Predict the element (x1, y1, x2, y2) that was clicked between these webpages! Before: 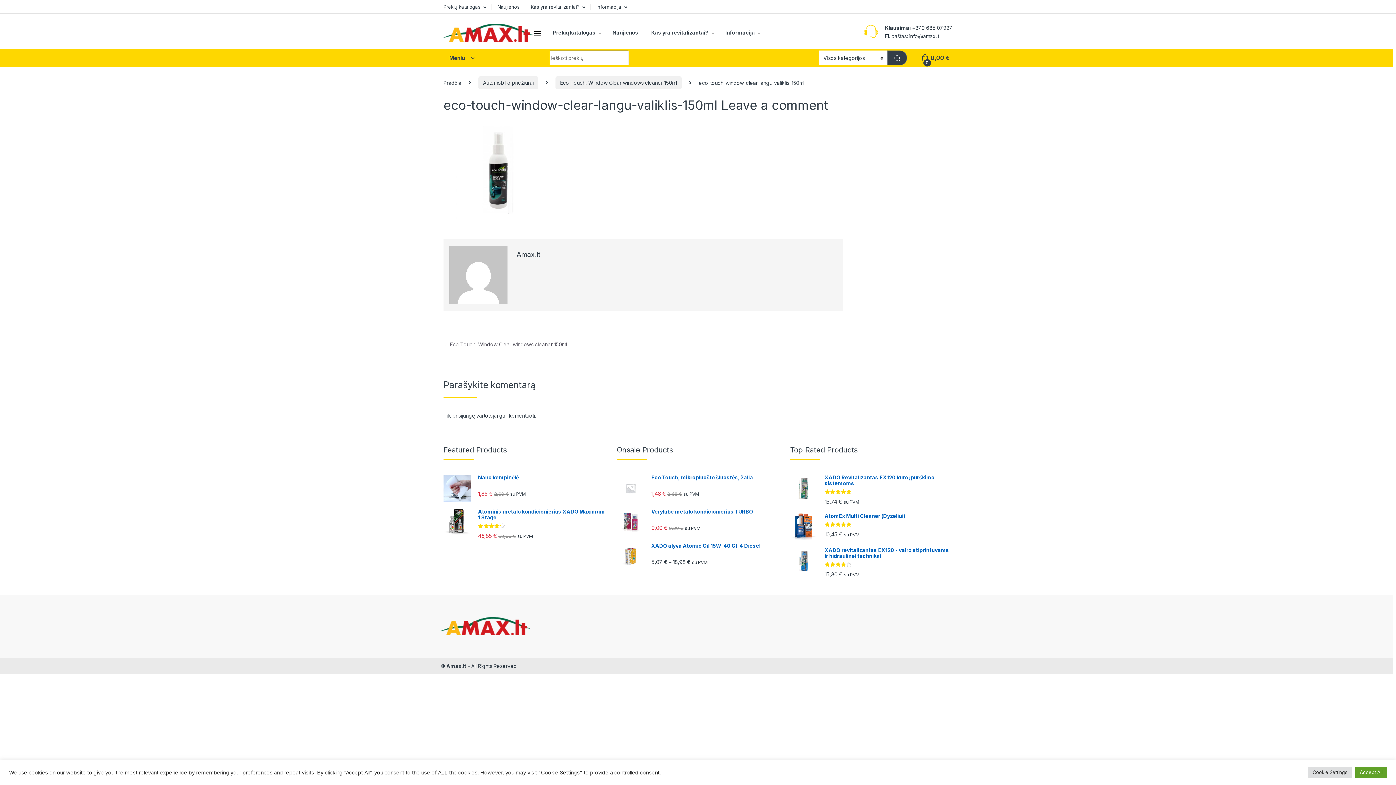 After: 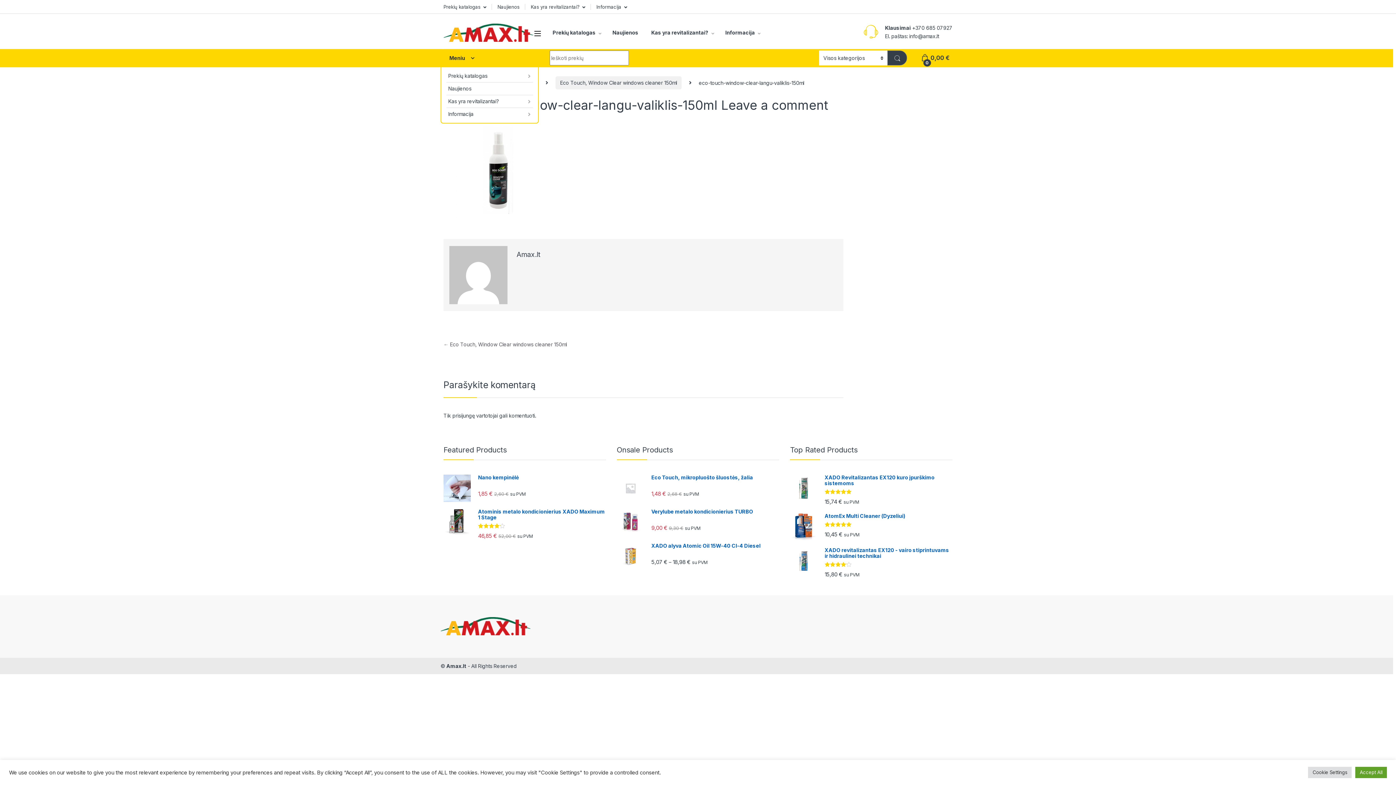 Action: bbox: (440, 48, 538, 67) label: Meniu